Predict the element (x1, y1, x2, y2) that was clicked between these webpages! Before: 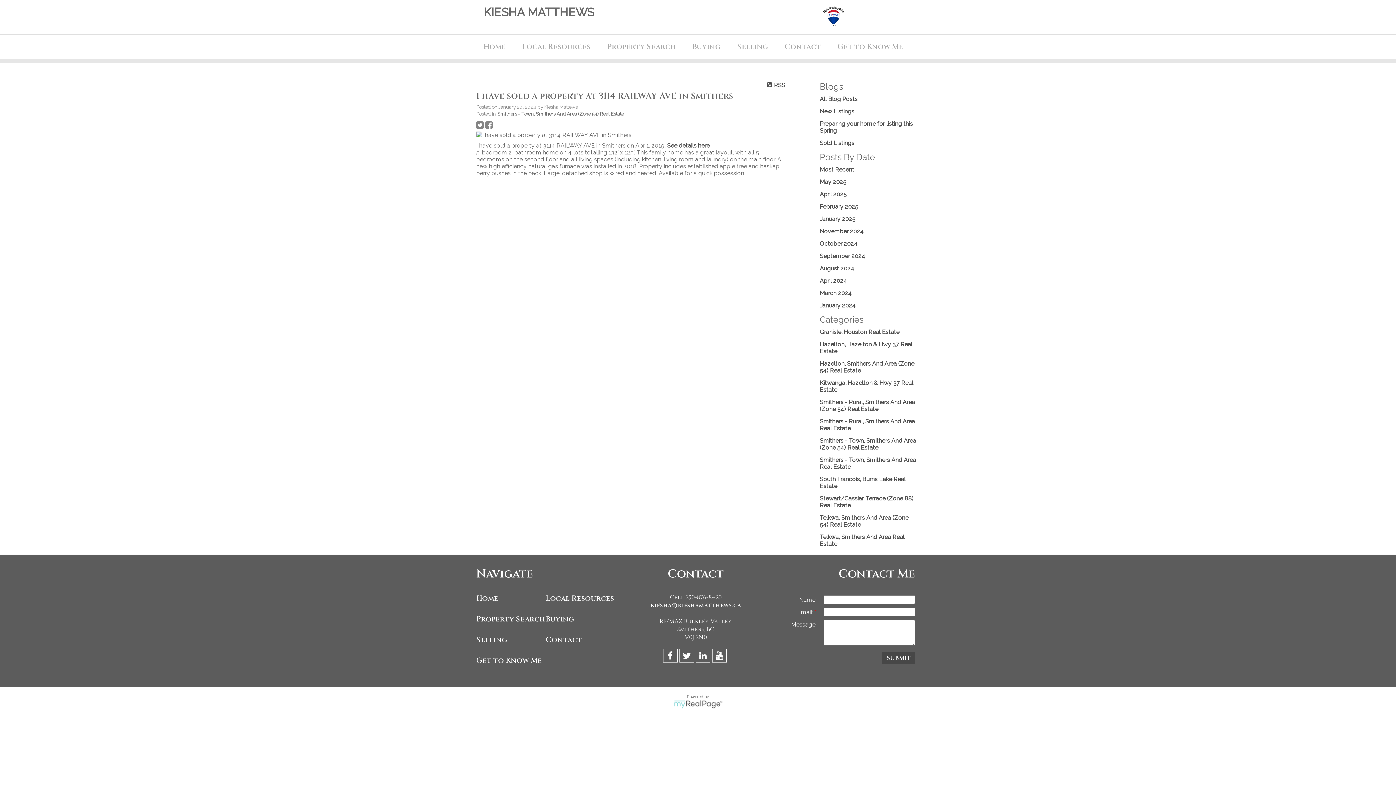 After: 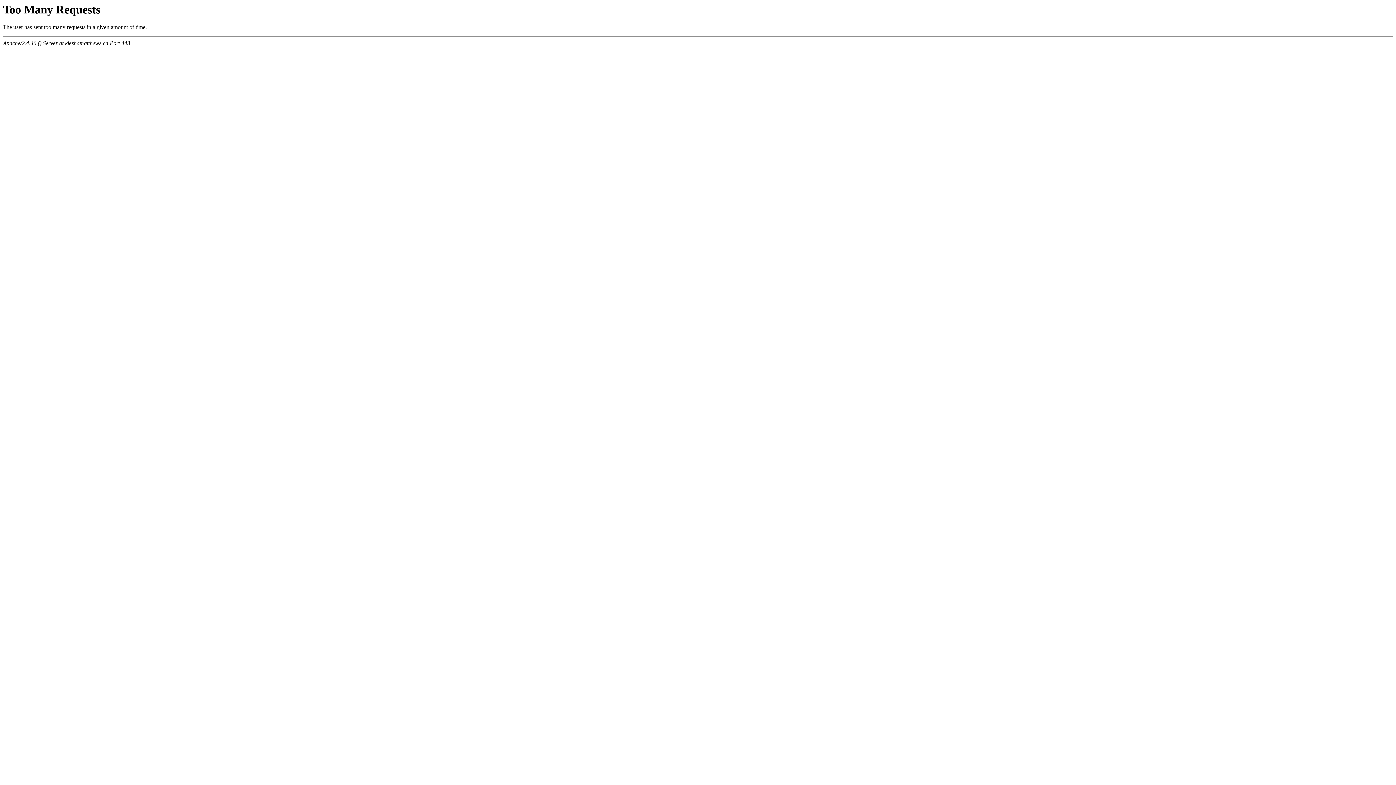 Action: bbox: (476, 593, 542, 603) label: Home